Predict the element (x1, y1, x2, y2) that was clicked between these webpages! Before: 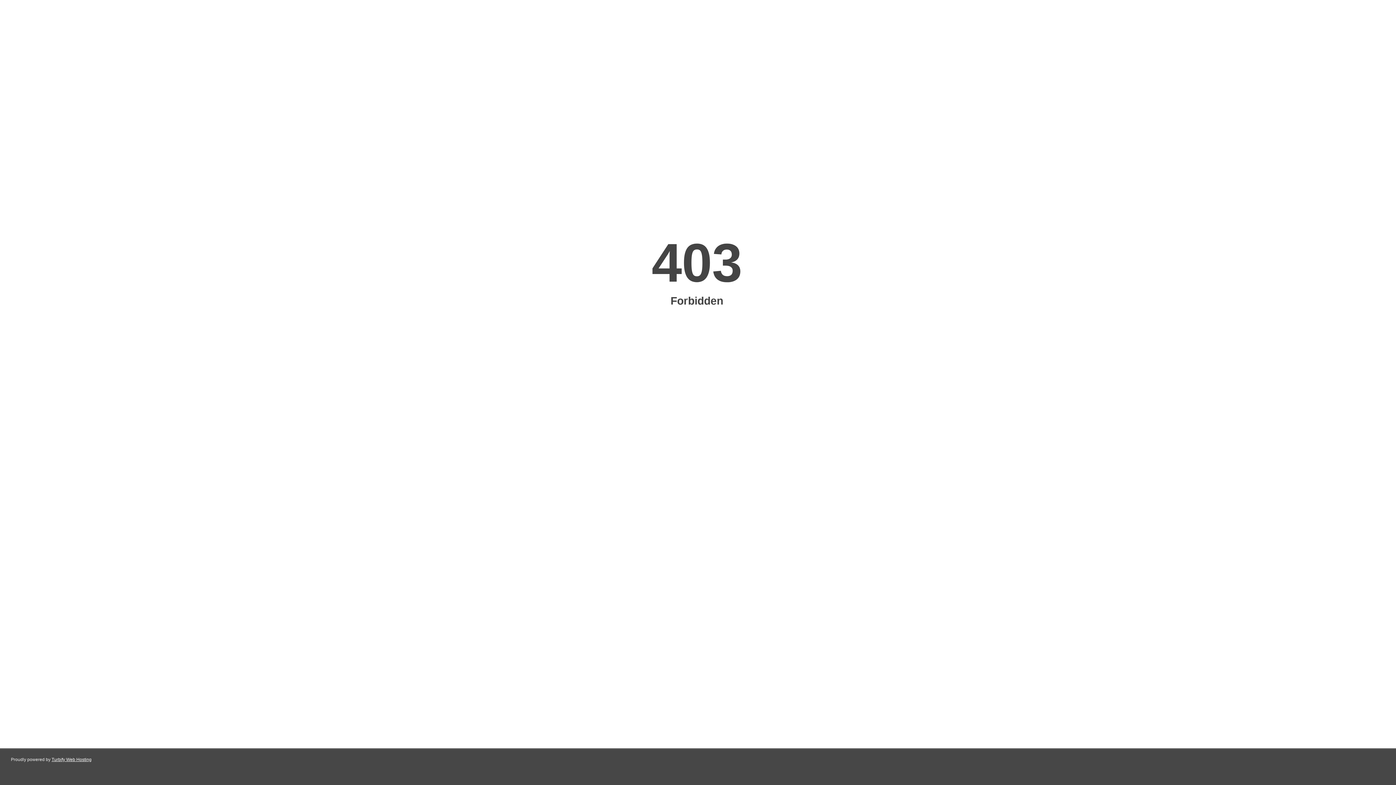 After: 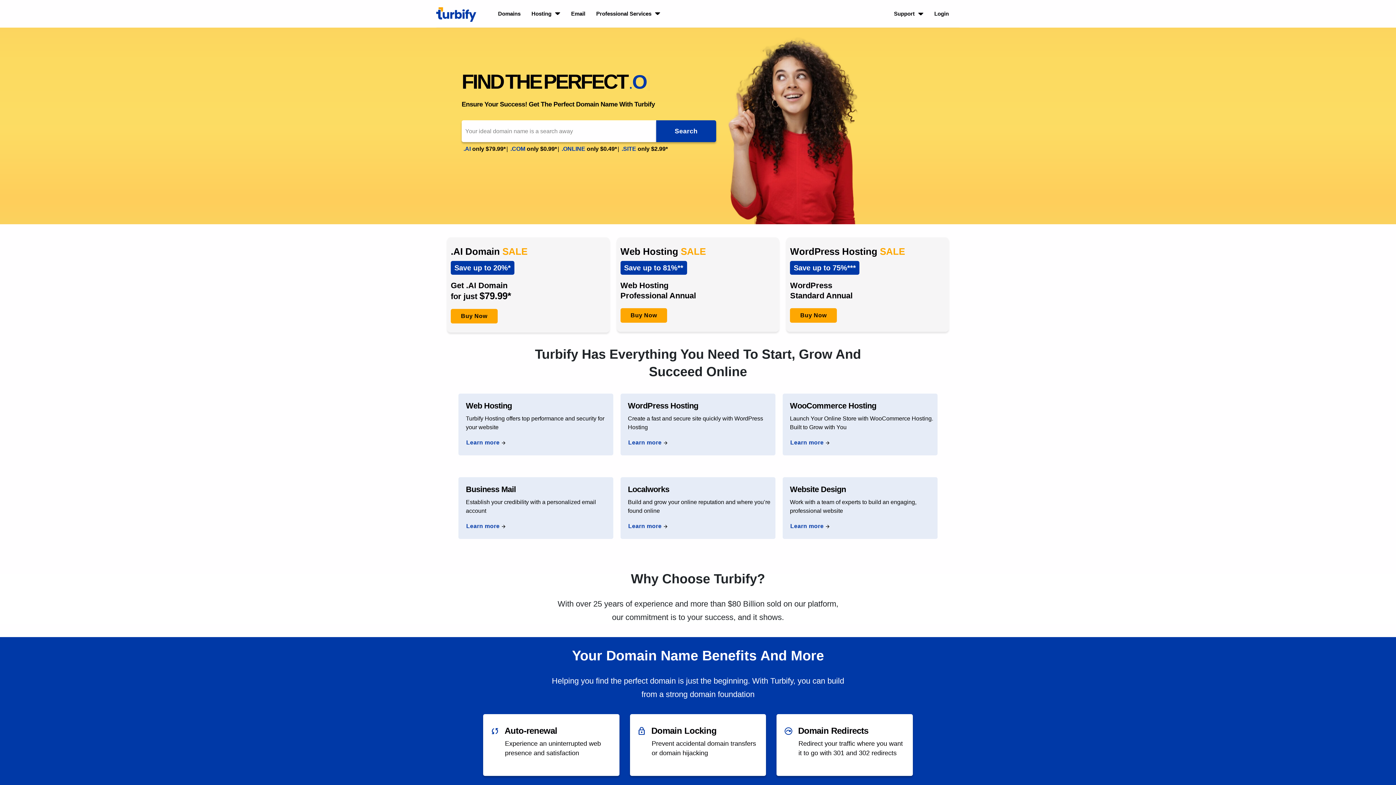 Action: bbox: (51, 757, 91, 762) label: Turbify Web Hosting